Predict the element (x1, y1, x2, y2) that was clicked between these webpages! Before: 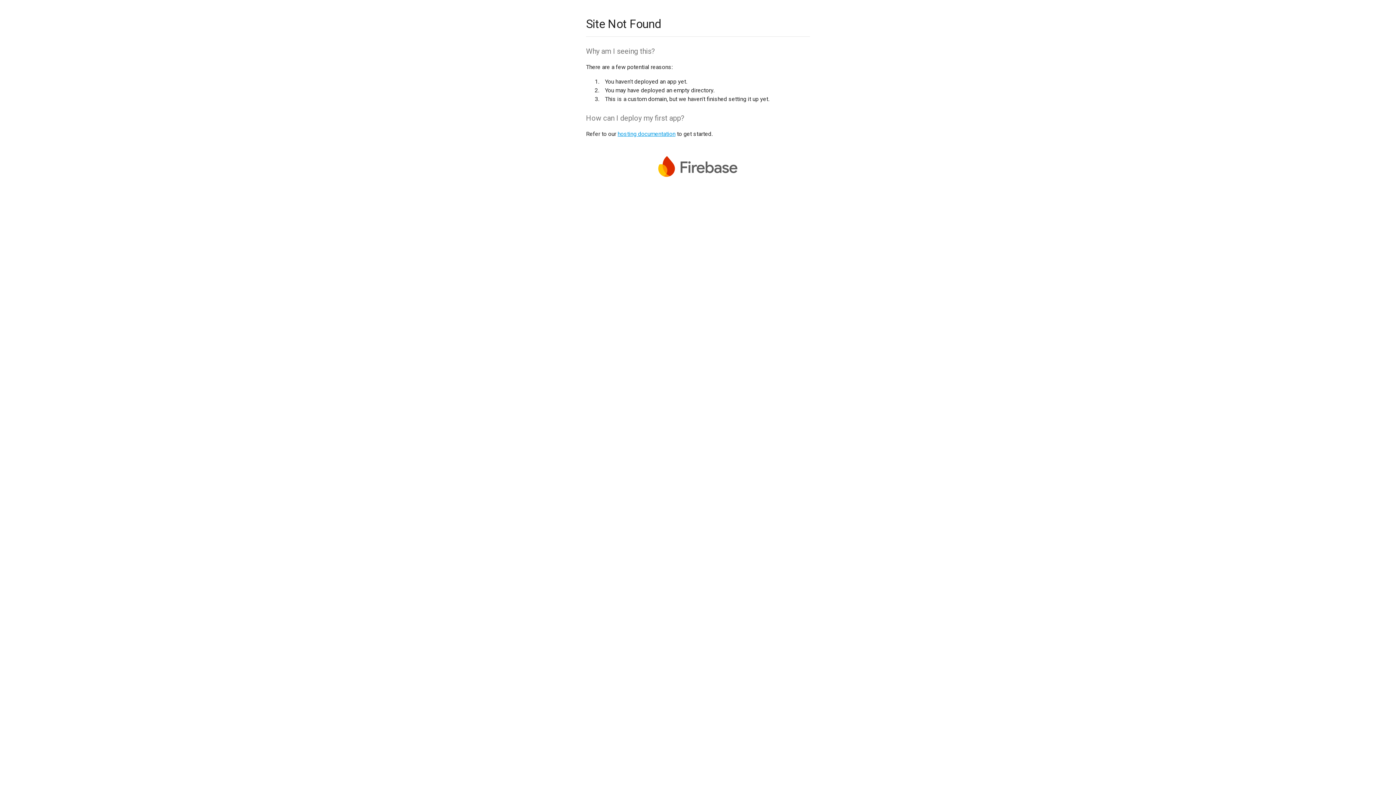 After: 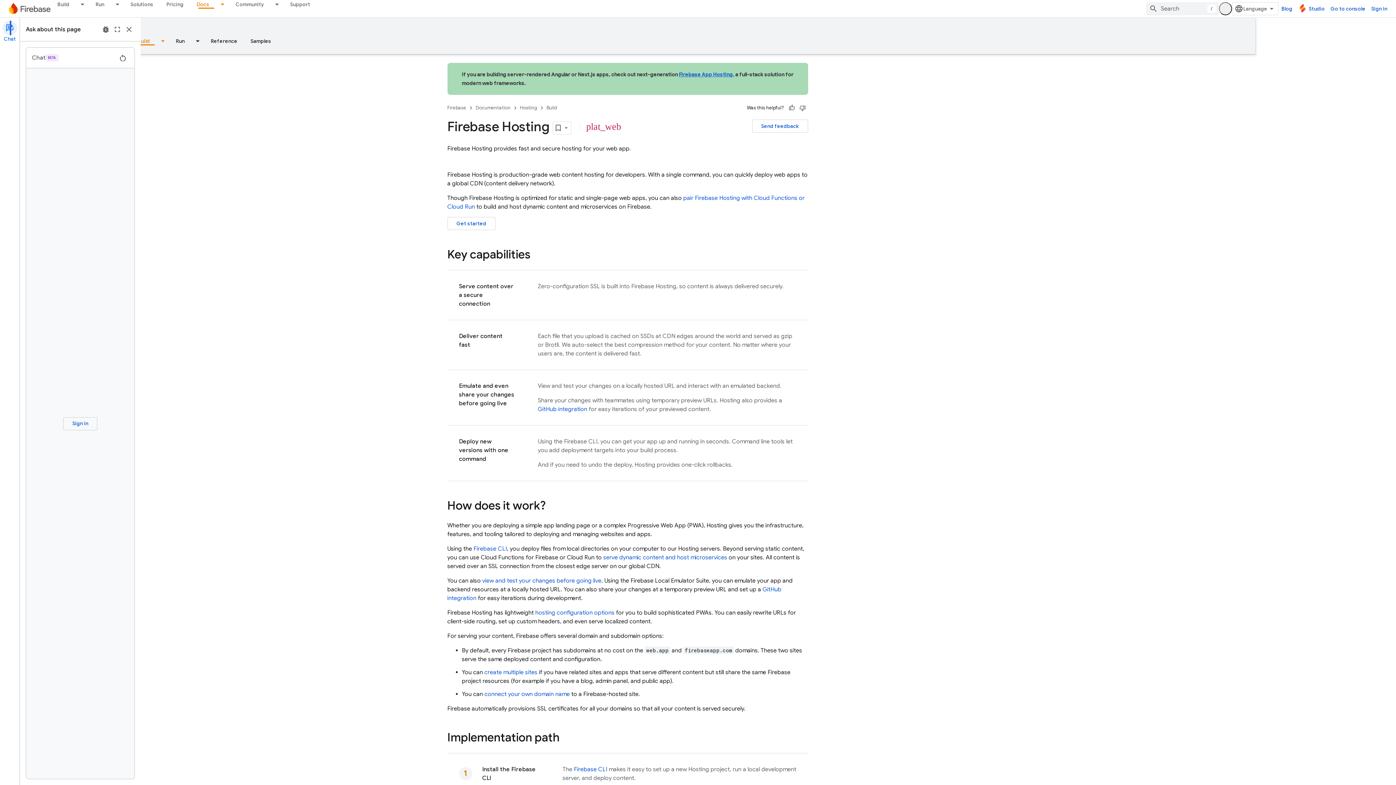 Action: label: hosting documentation bbox: (617, 130, 675, 137)